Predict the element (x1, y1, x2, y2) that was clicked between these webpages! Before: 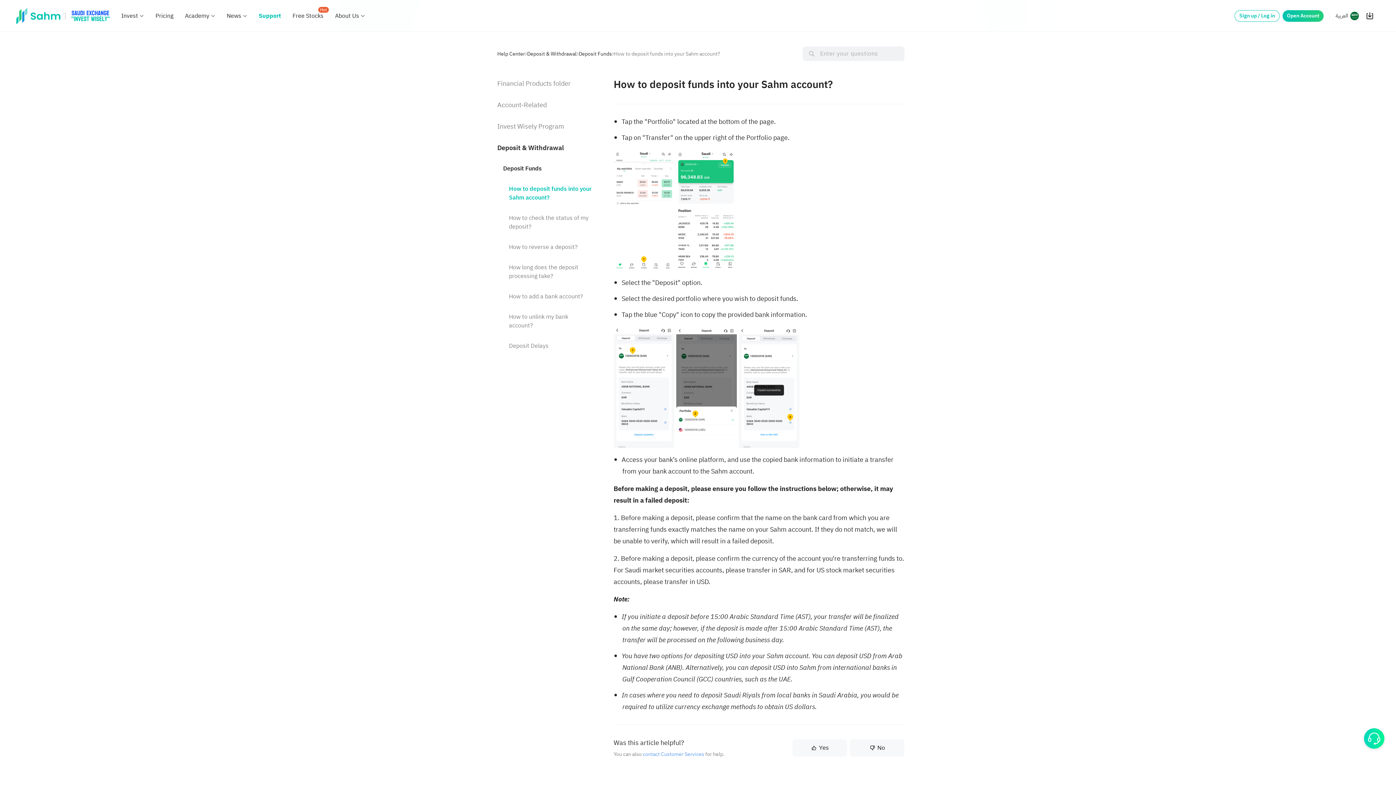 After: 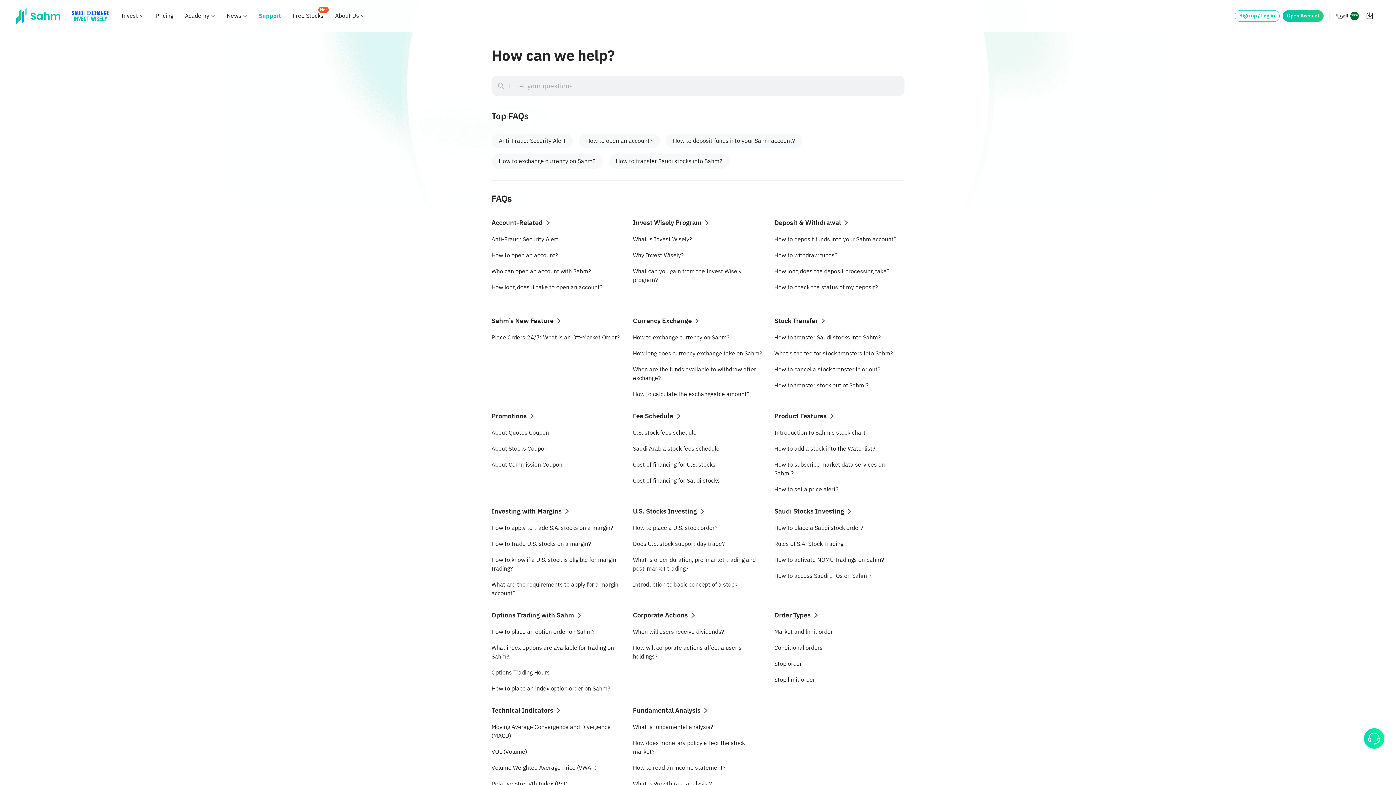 Action: label: Help Center bbox: (497, 50, 525, 57)